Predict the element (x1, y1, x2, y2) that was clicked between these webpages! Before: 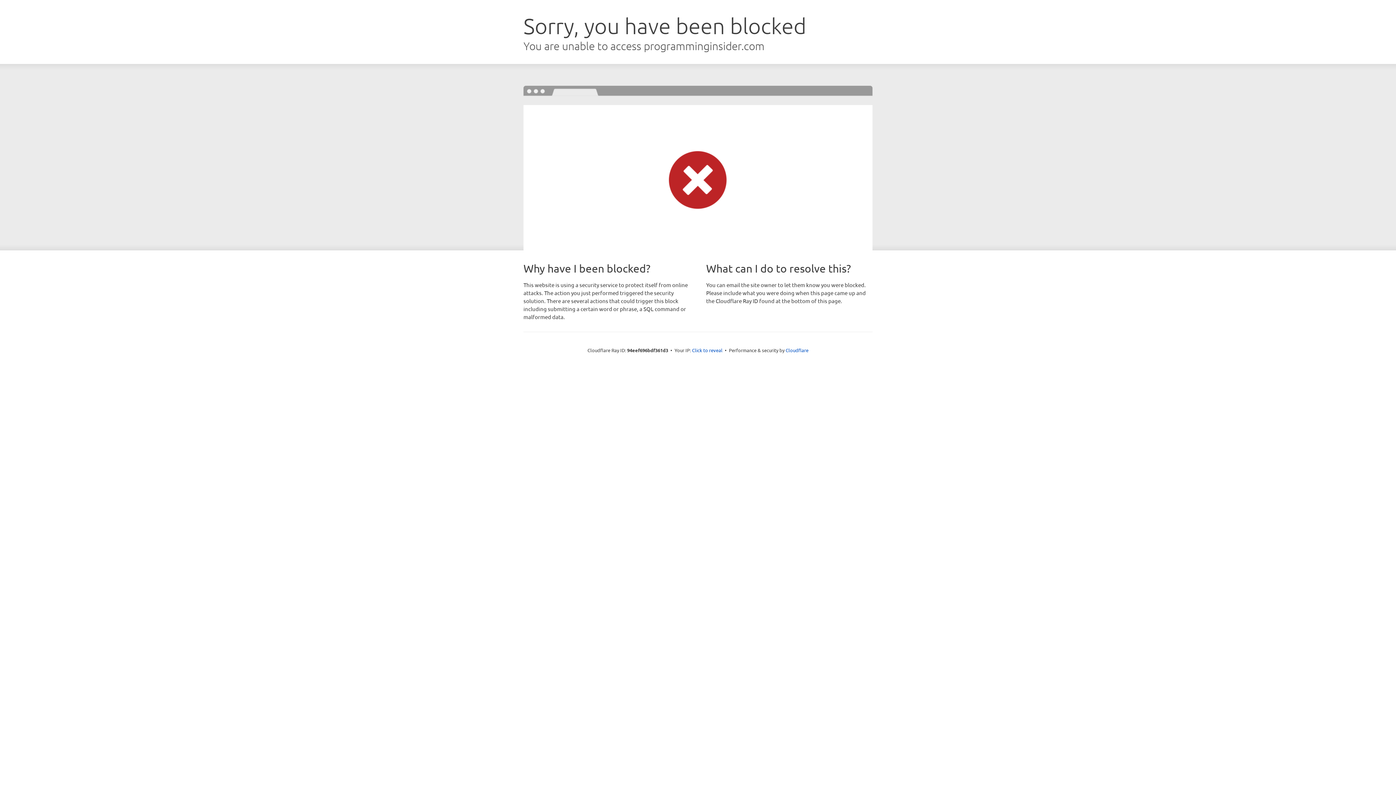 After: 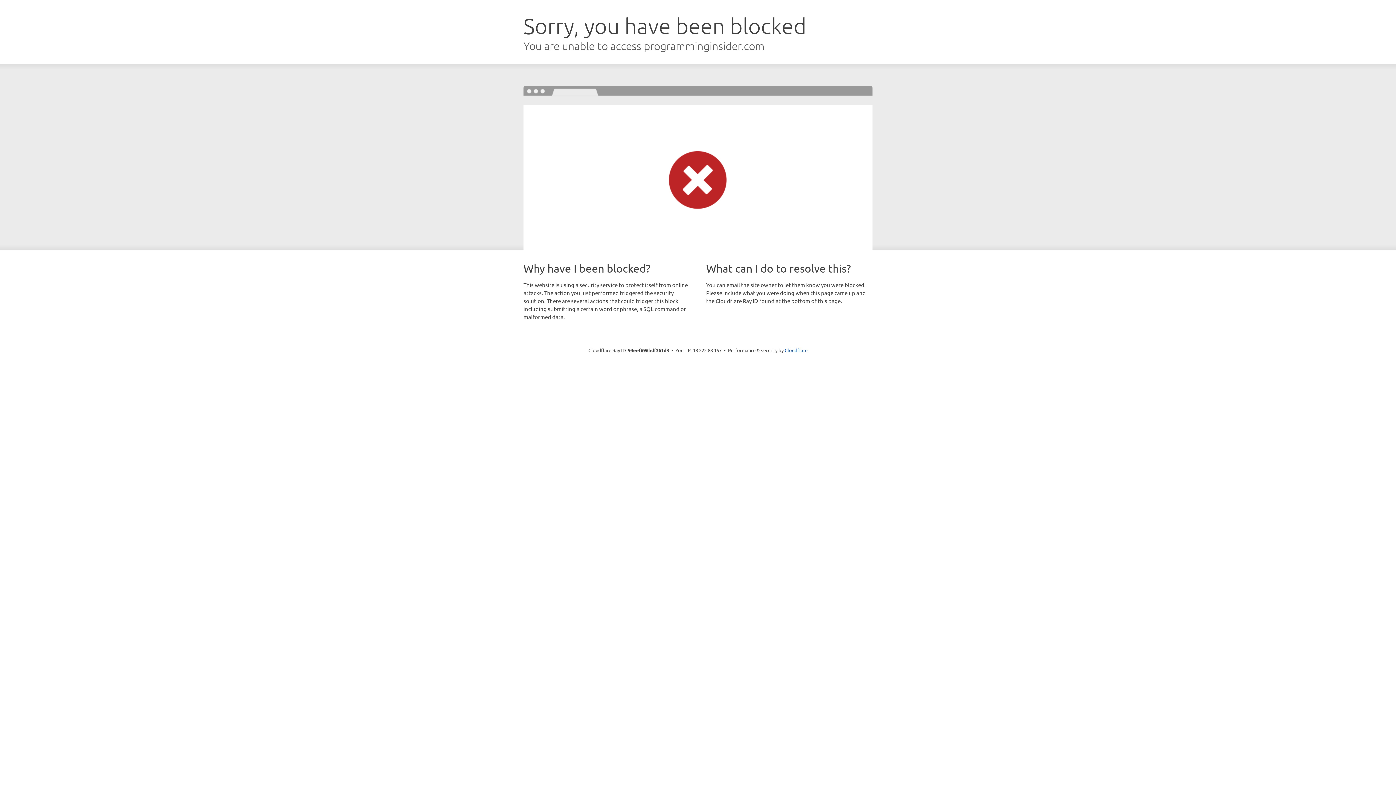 Action: bbox: (692, 346, 722, 353) label: Click to reveal